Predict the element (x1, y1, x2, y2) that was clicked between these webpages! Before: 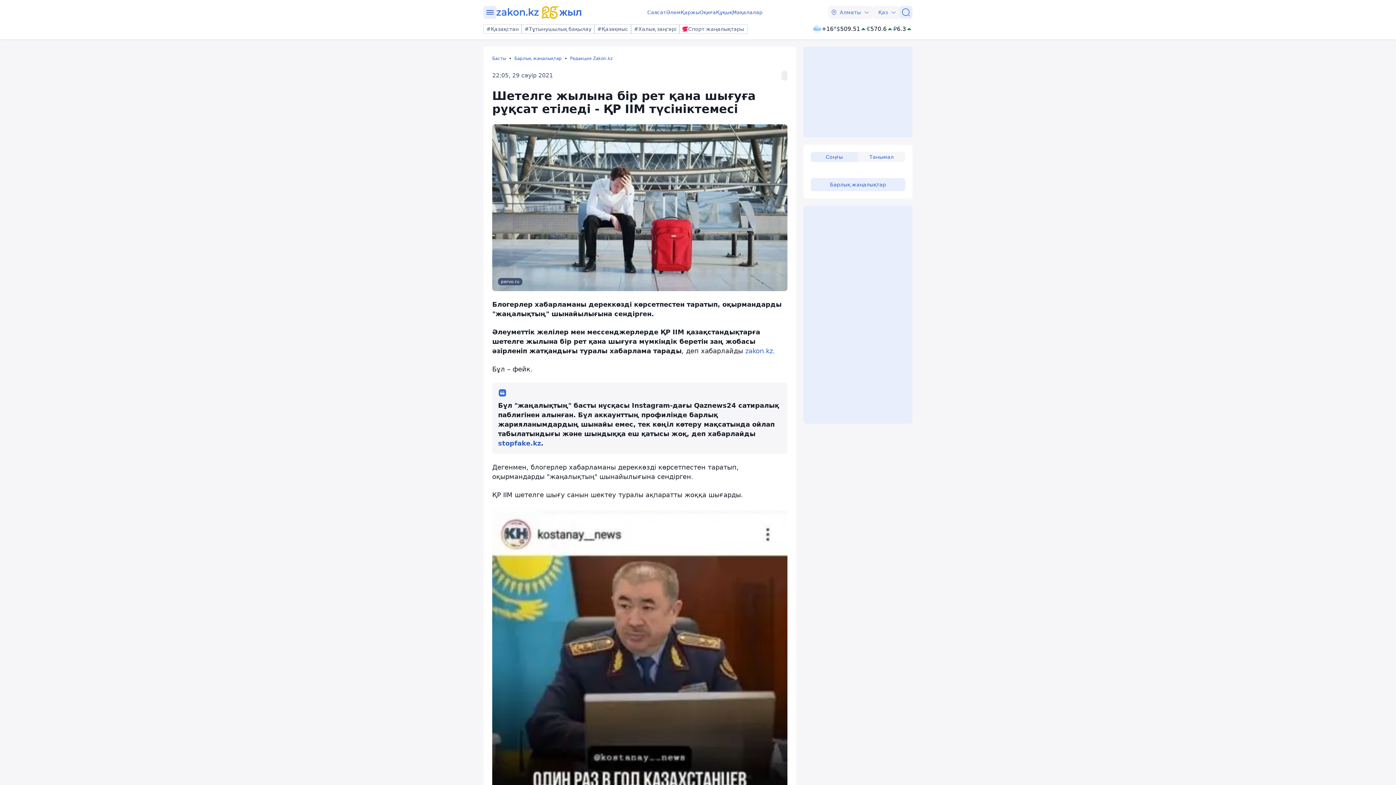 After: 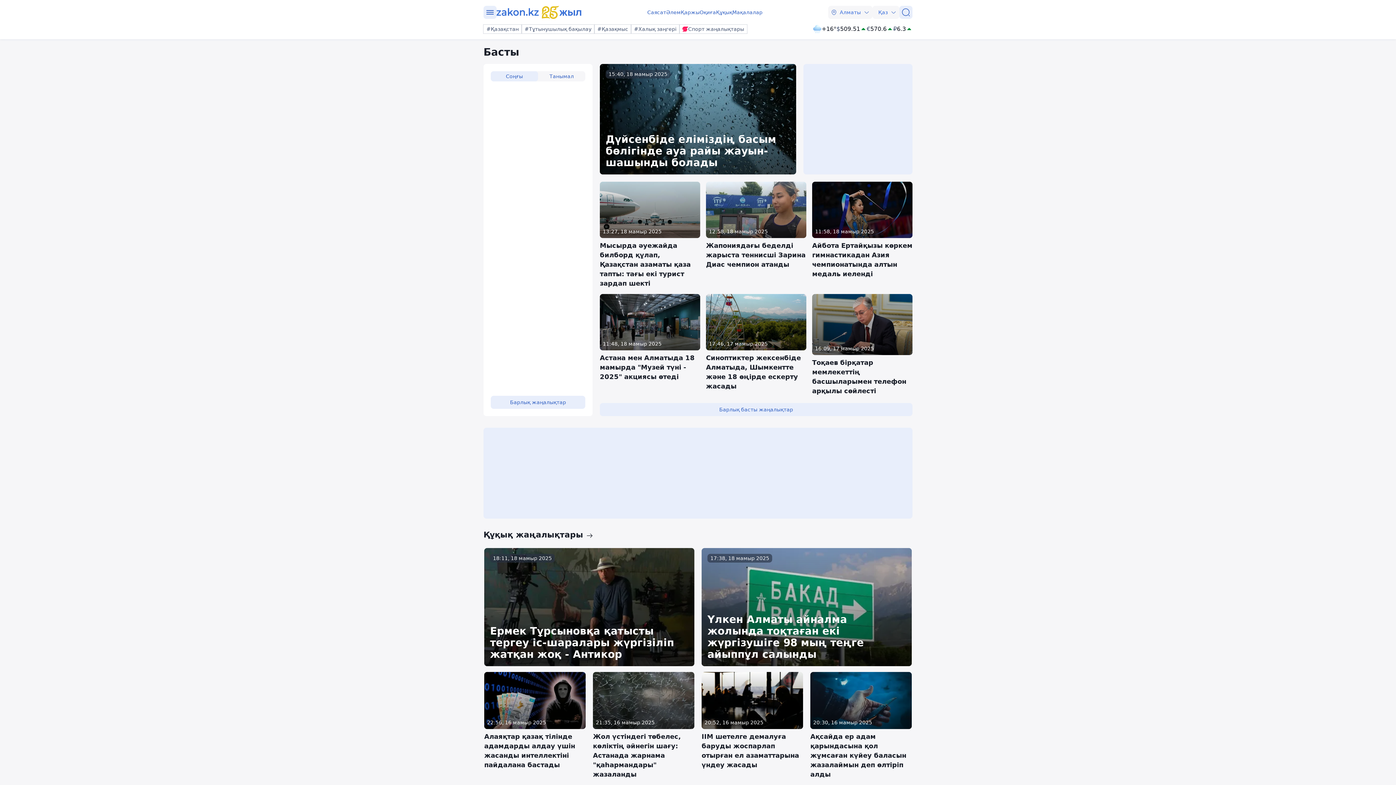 Action: bbox: (492, 55, 514, 61) label: Басты